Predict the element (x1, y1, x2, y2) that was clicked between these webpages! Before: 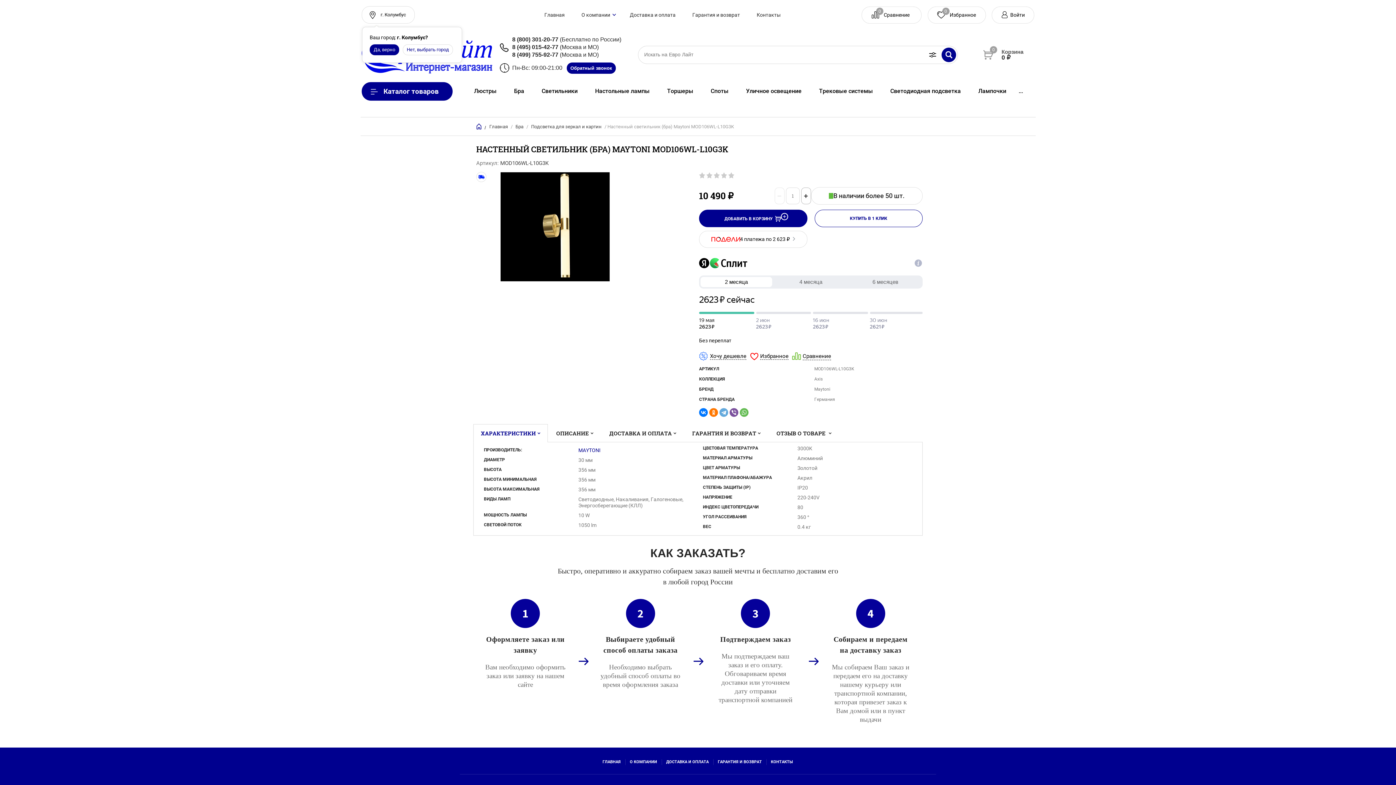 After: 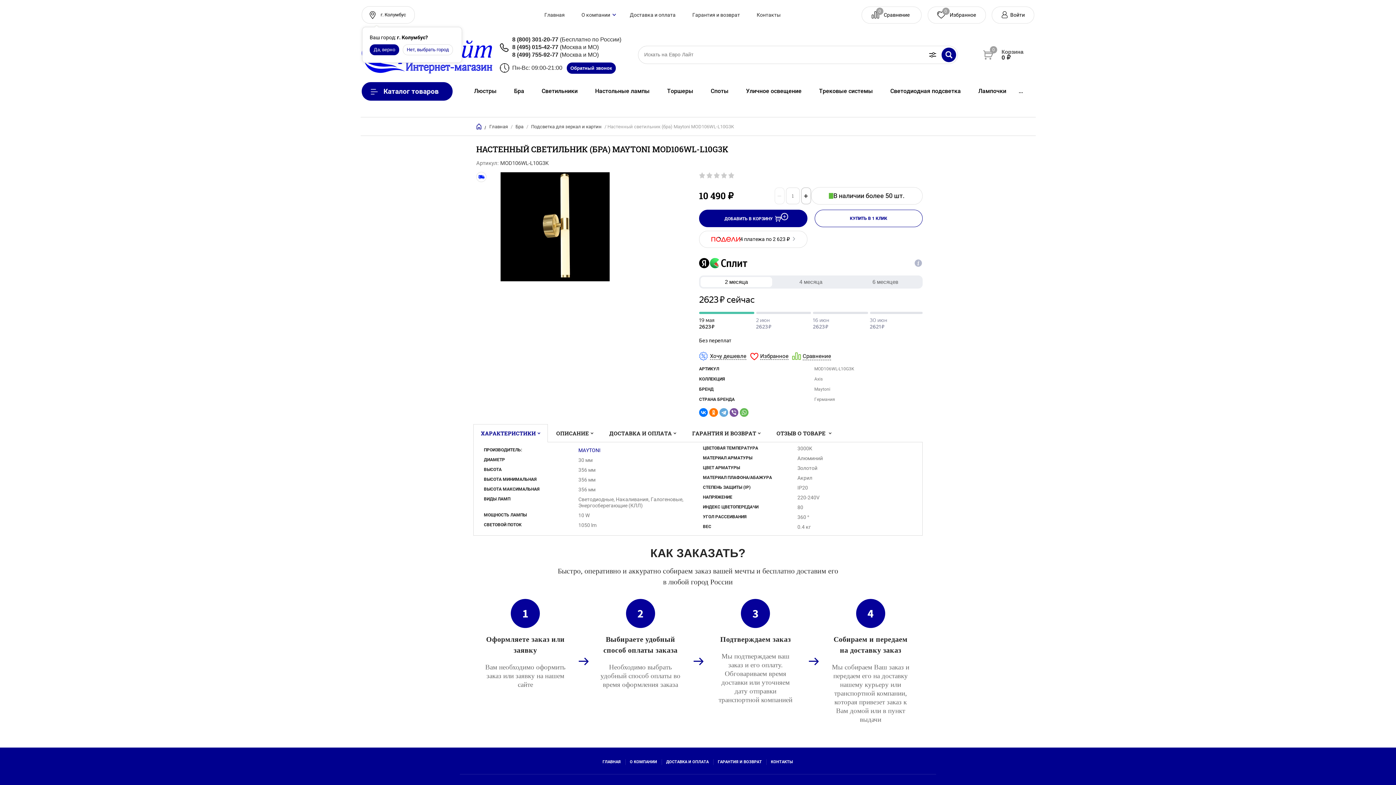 Action: label: 8 (800) 301-20-77 bbox: (512, 36, 558, 42)